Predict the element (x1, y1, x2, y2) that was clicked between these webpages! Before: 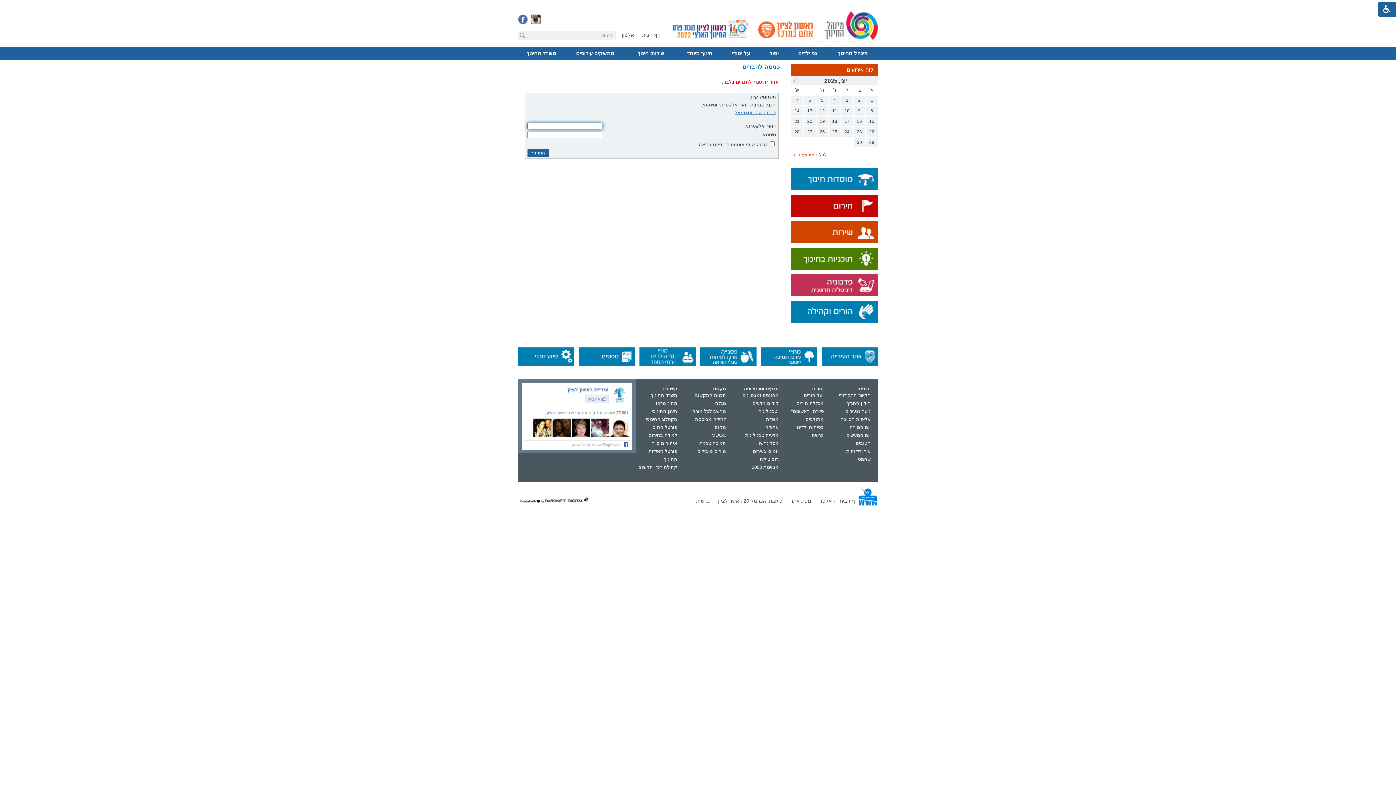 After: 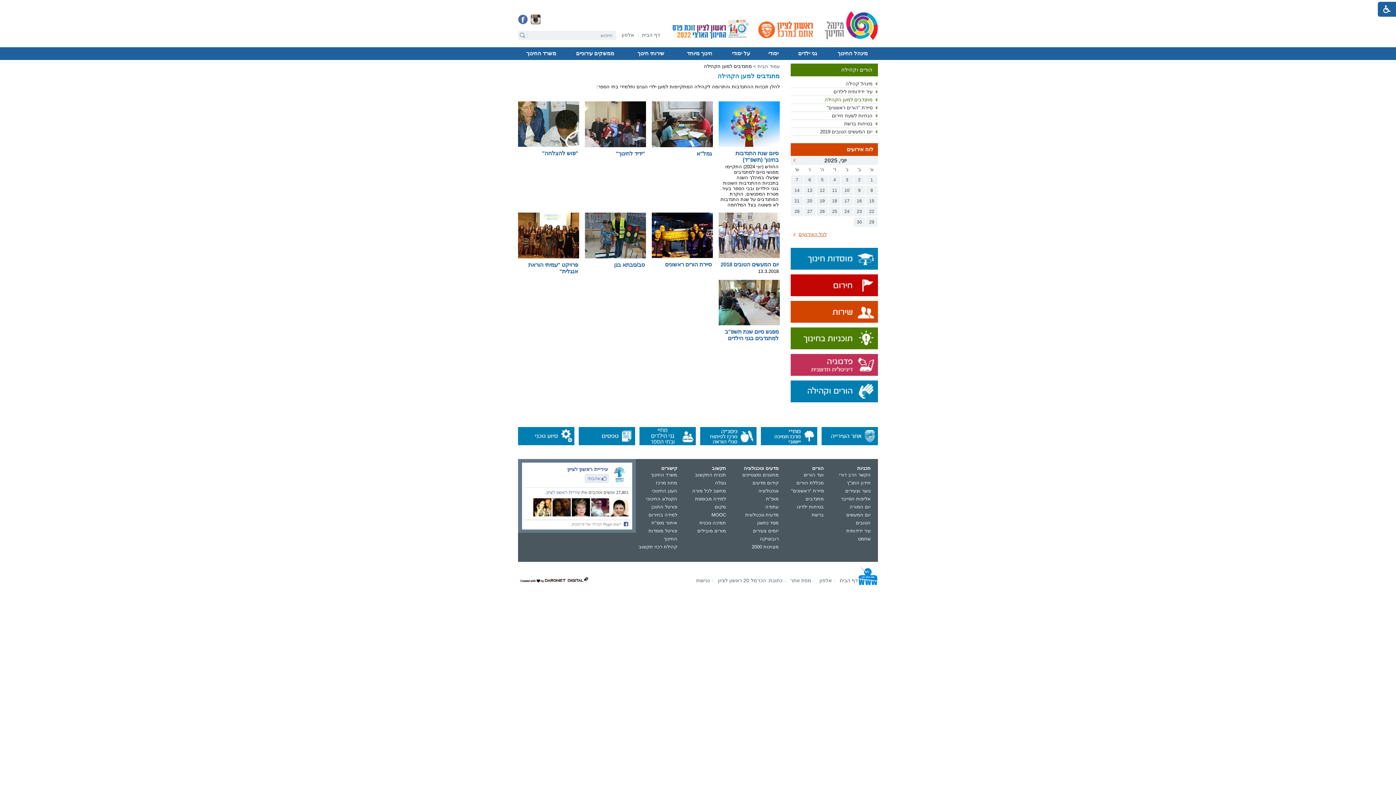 Action: label: מתנדבים bbox: (805, 416, 824, 422)